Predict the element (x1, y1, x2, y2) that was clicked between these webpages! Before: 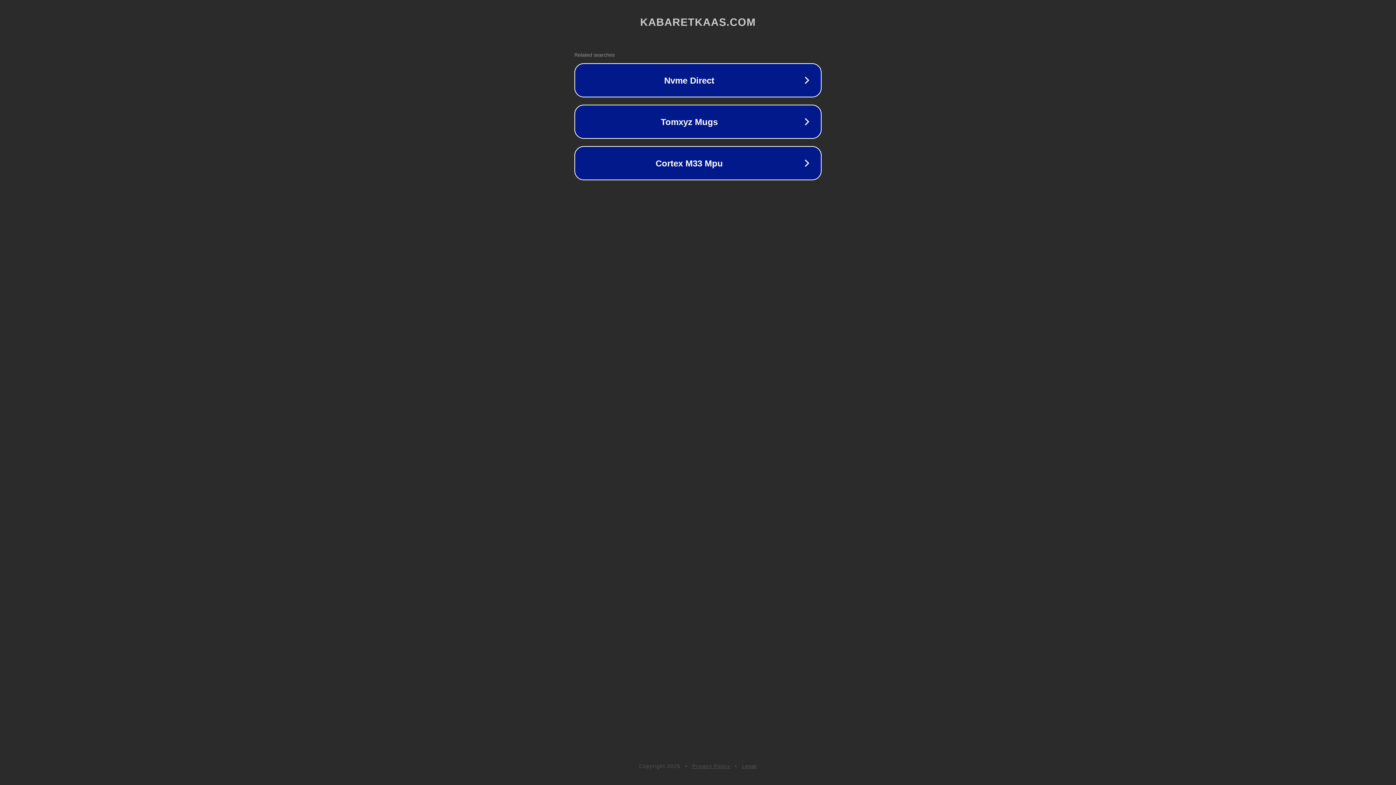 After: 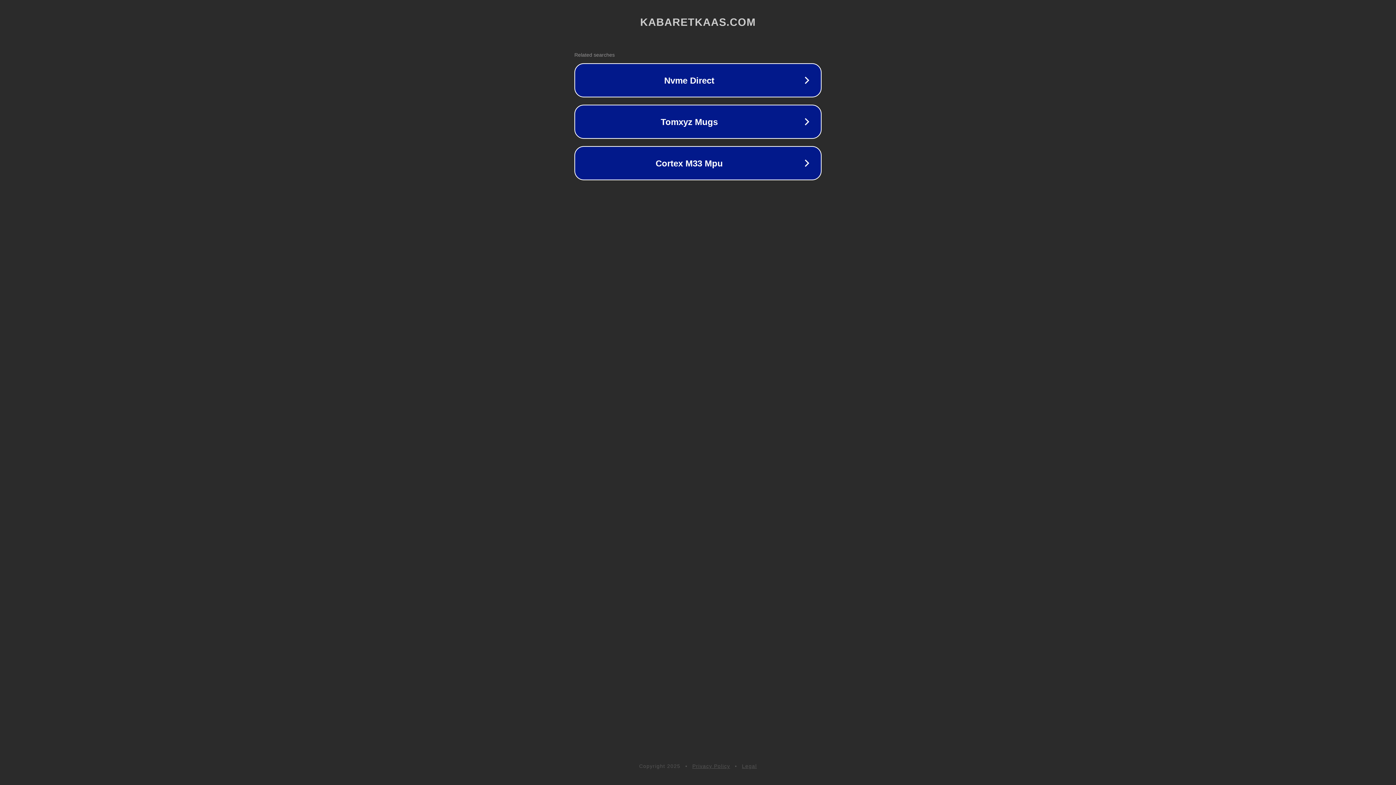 Action: label: Legal bbox: (742, 763, 757, 769)